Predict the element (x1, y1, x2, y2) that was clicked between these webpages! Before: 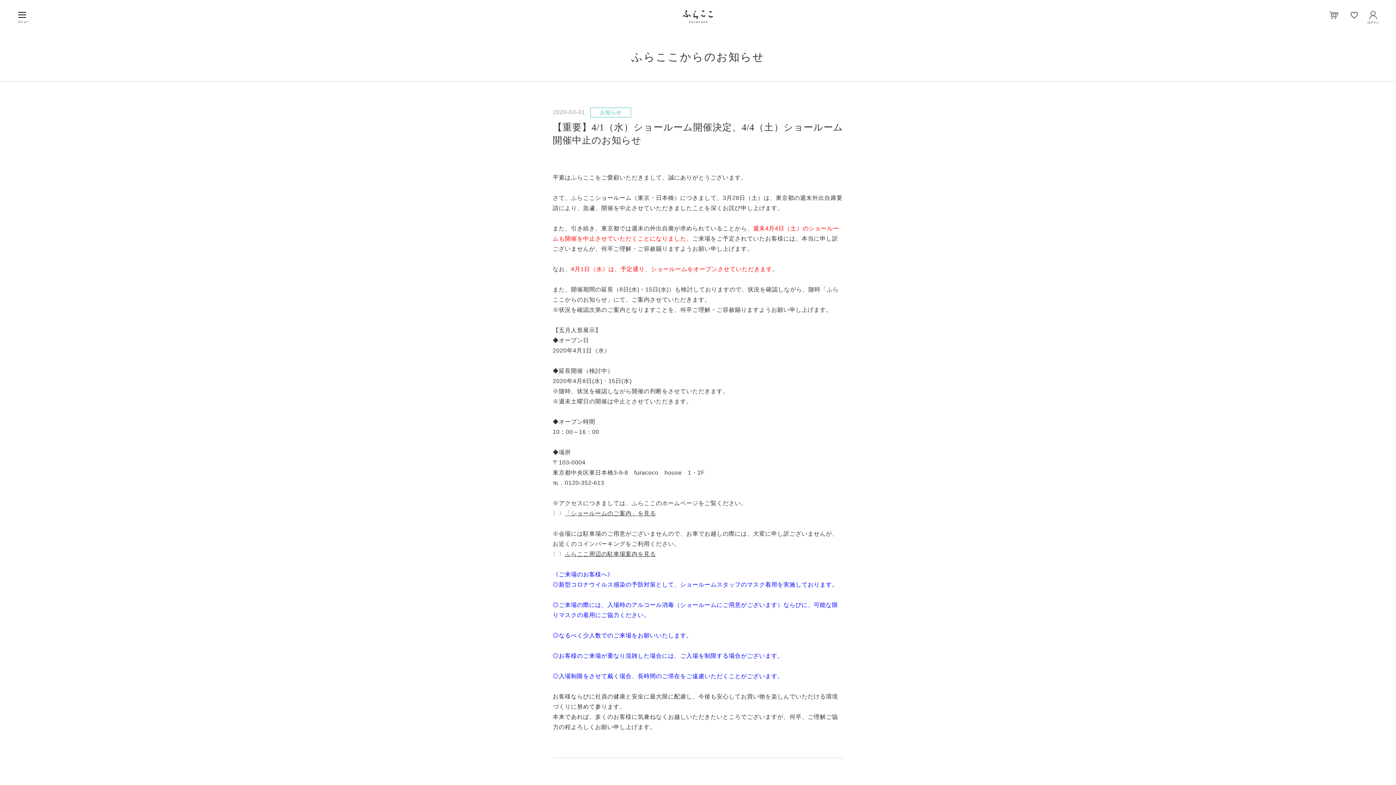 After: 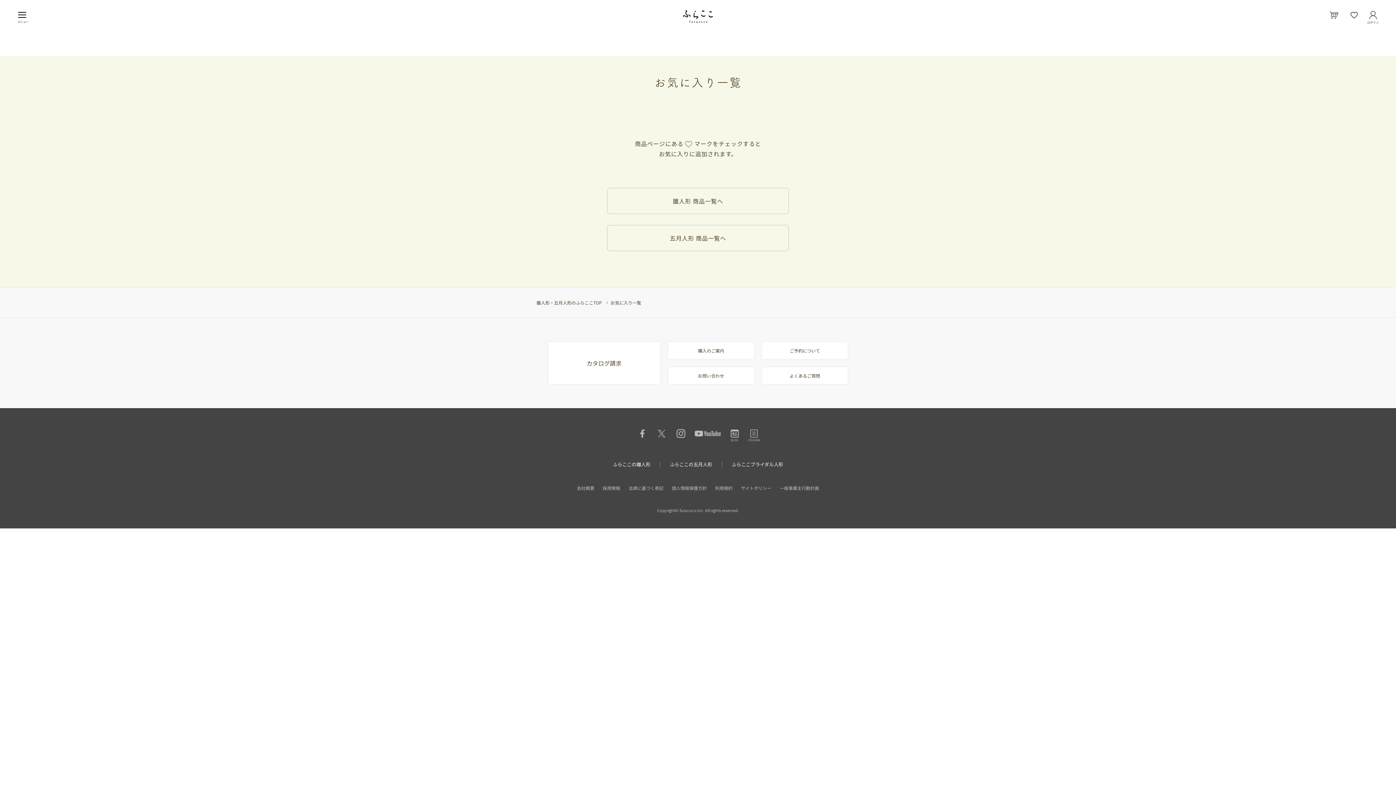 Action: bbox: (1350, 10, 1358, 21)